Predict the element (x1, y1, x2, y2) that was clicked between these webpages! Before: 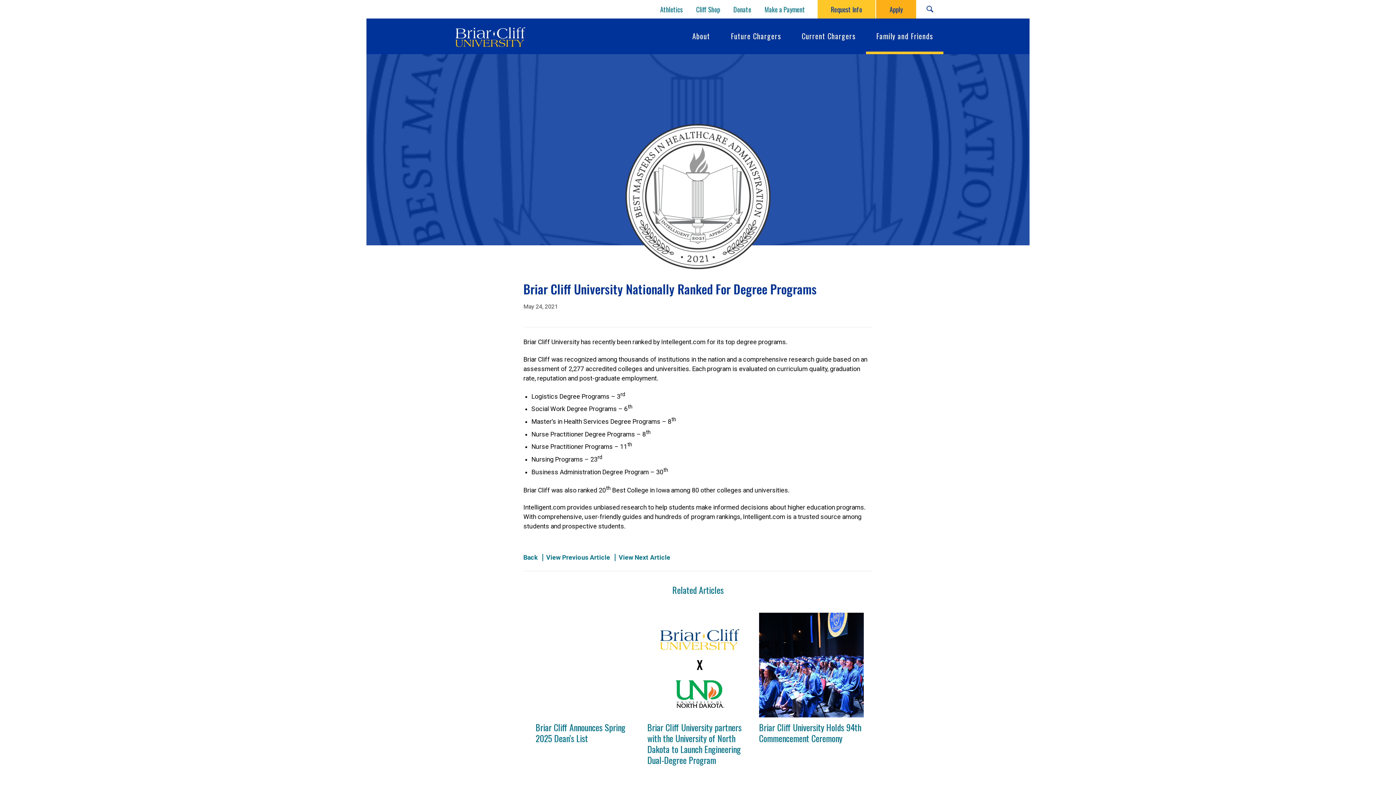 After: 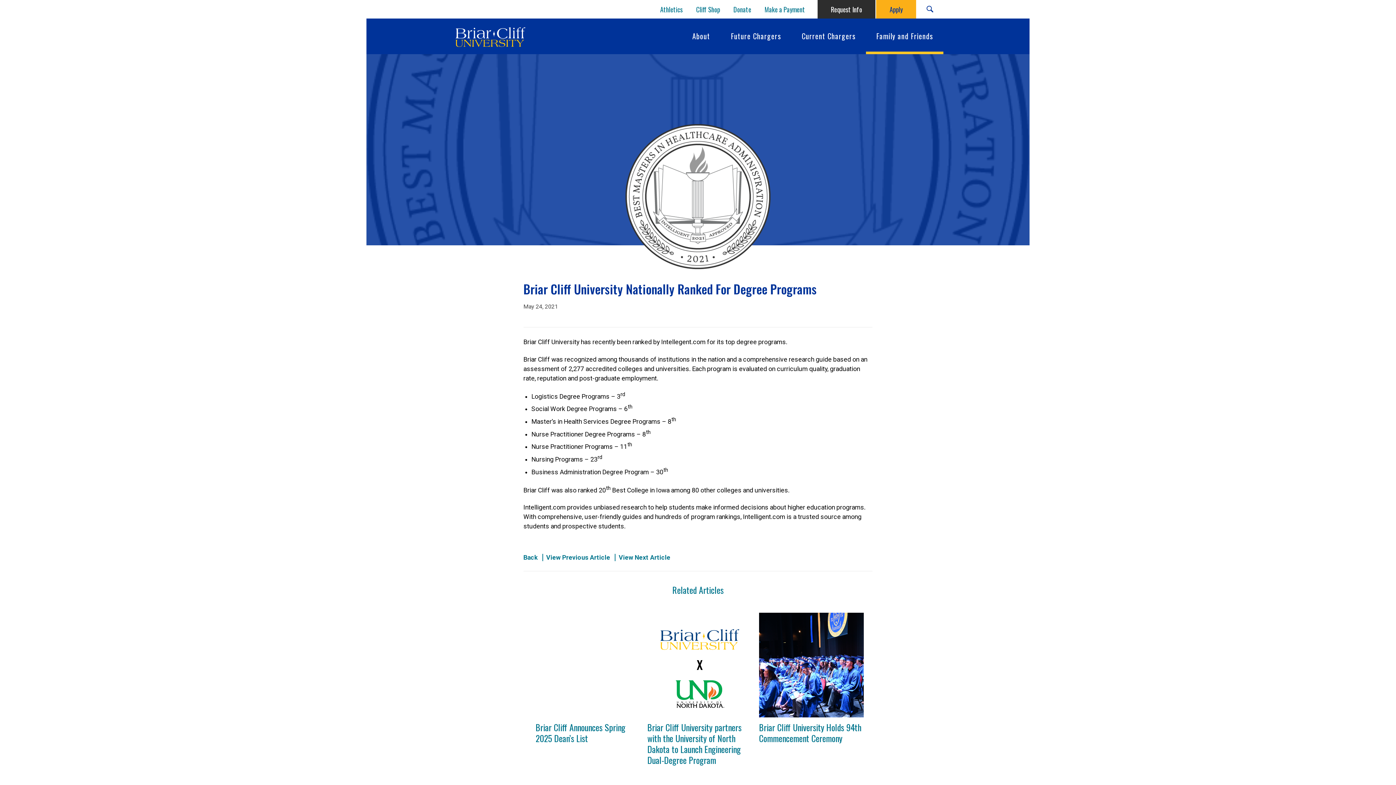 Action: bbox: (817, 0, 875, 18) label: Request Info